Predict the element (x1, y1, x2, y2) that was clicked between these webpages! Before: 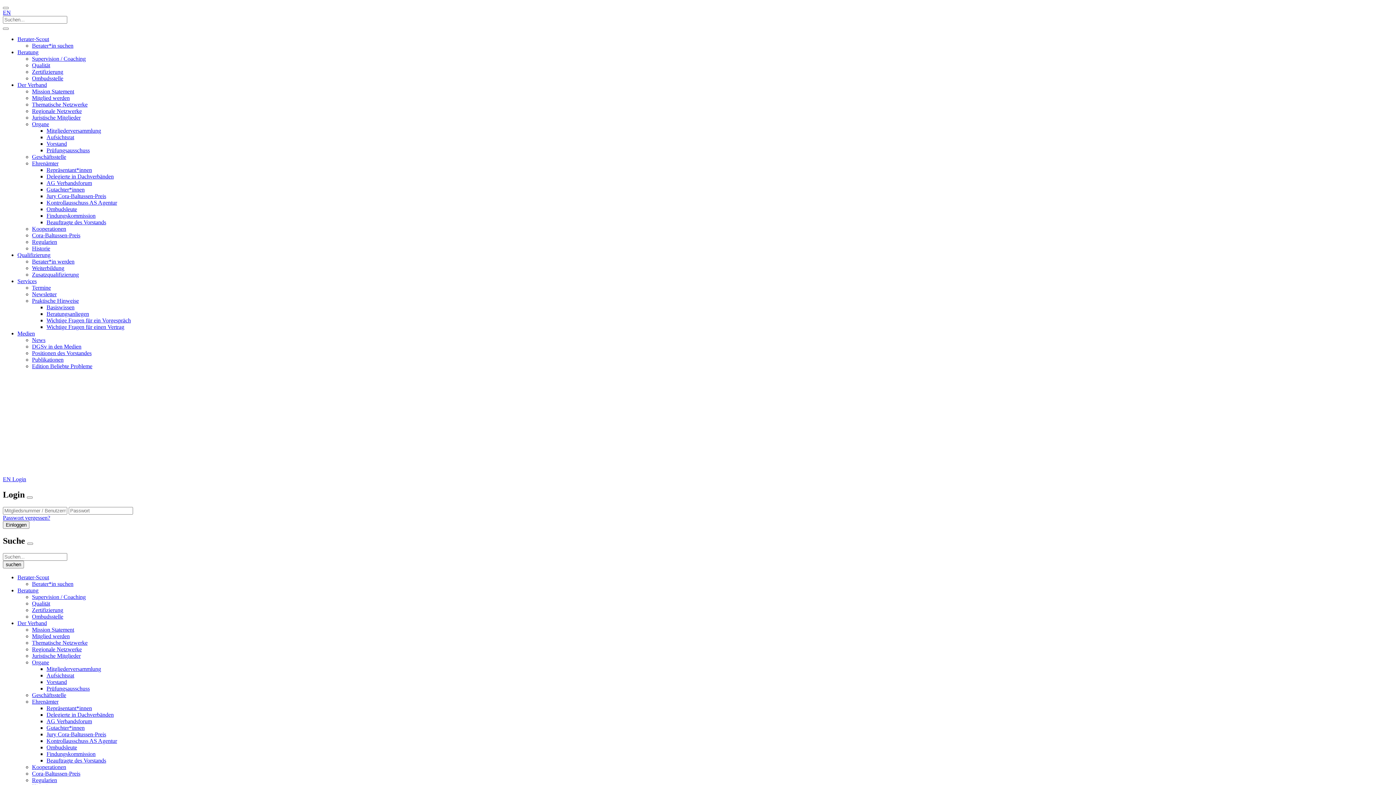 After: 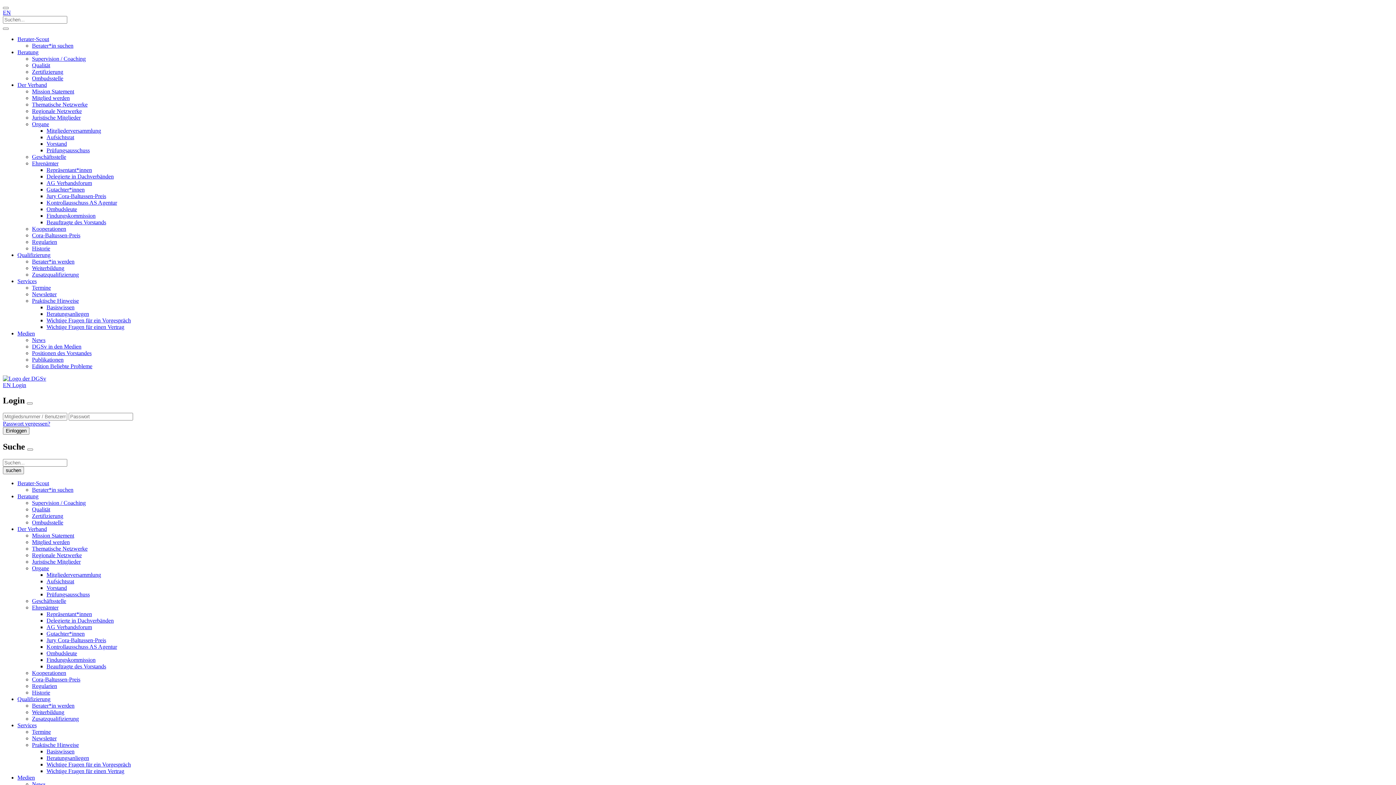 Action: label: Berater*in suchen bbox: (32, 42, 73, 48)